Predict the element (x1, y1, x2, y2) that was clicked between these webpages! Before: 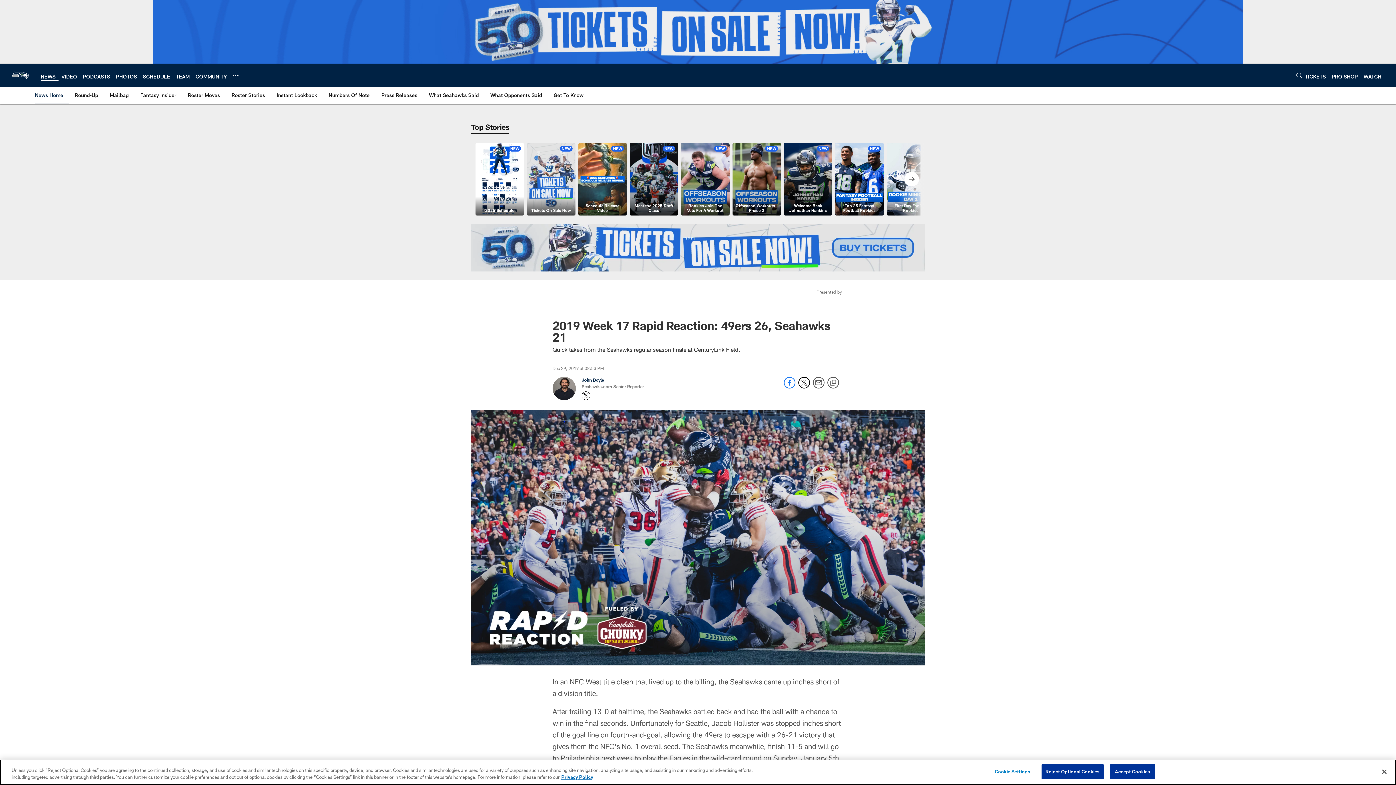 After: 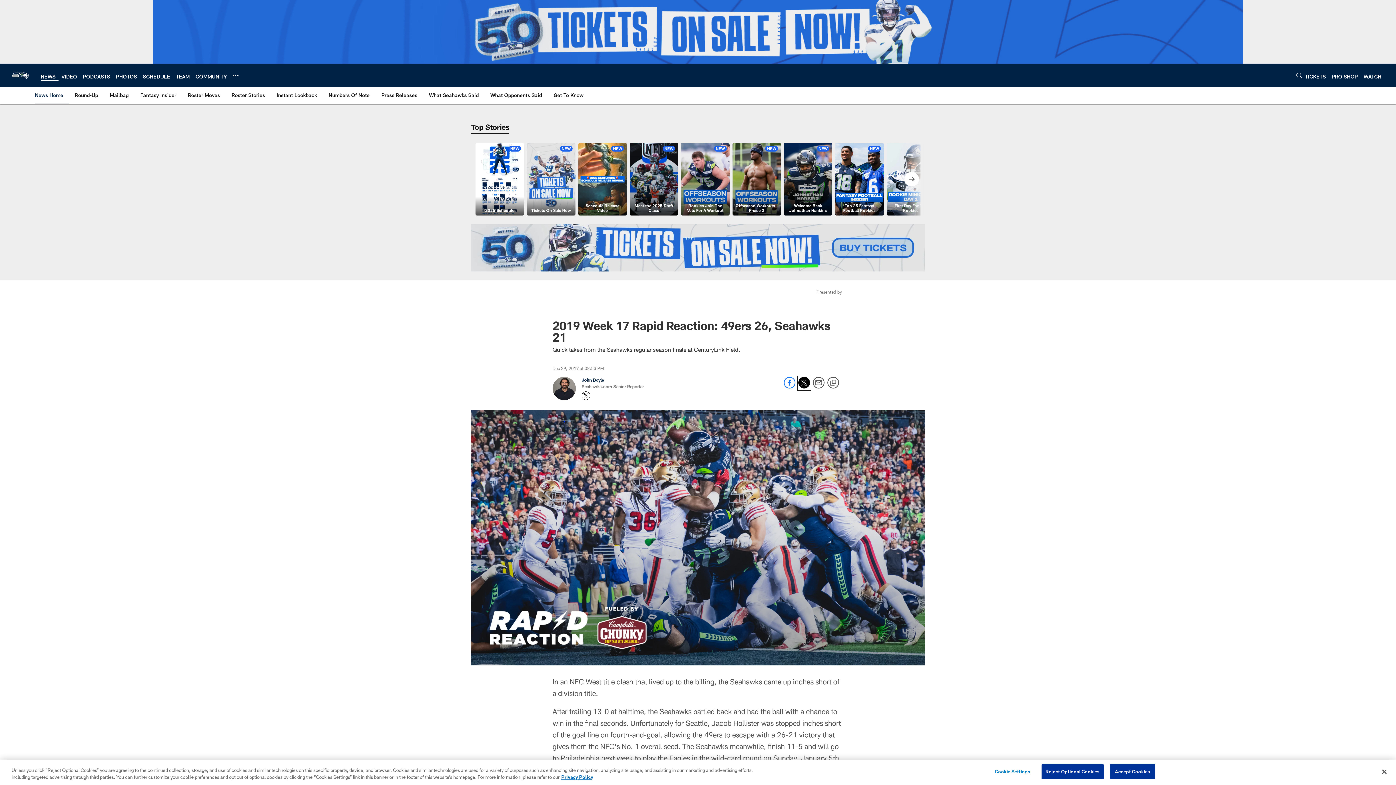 Action: bbox: (798, 383, 810, 389) label: Share on Twitter